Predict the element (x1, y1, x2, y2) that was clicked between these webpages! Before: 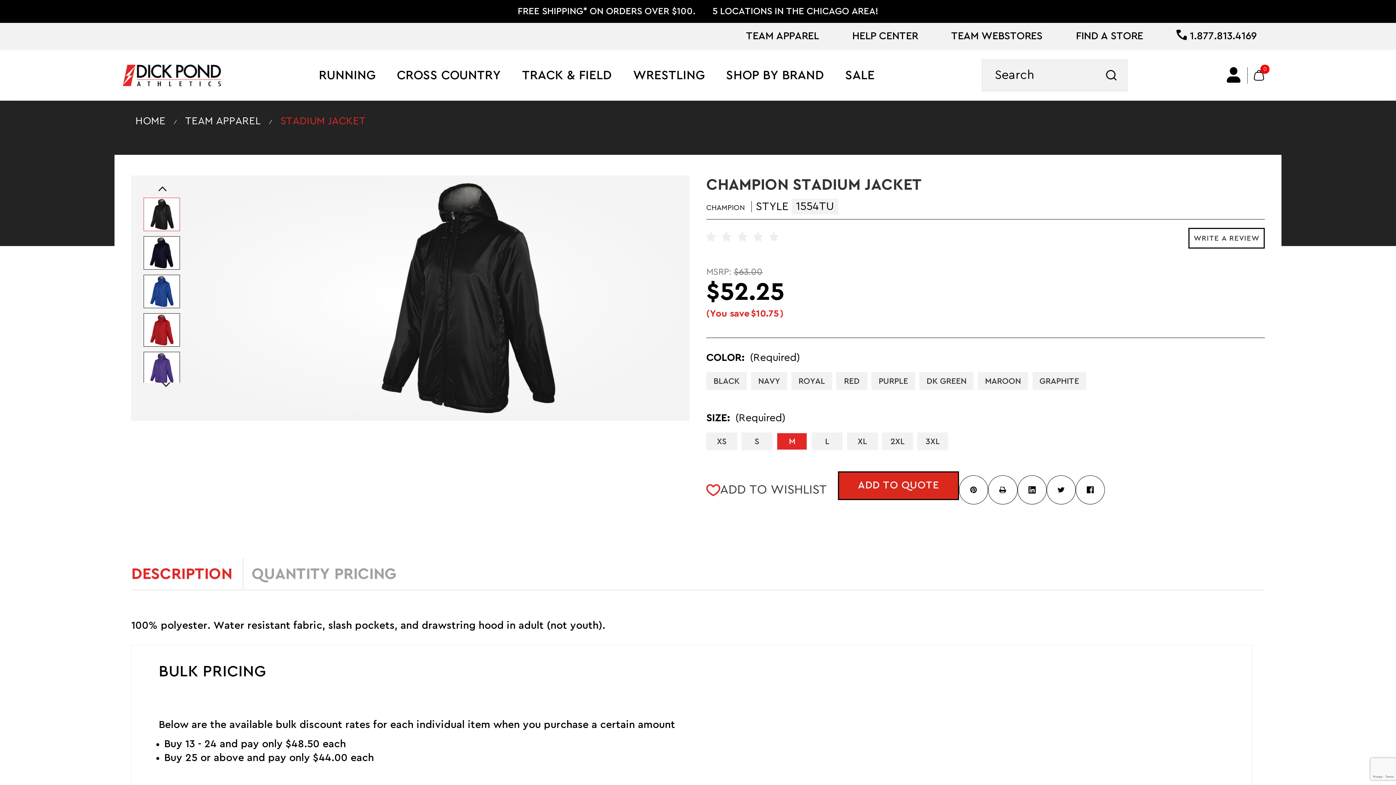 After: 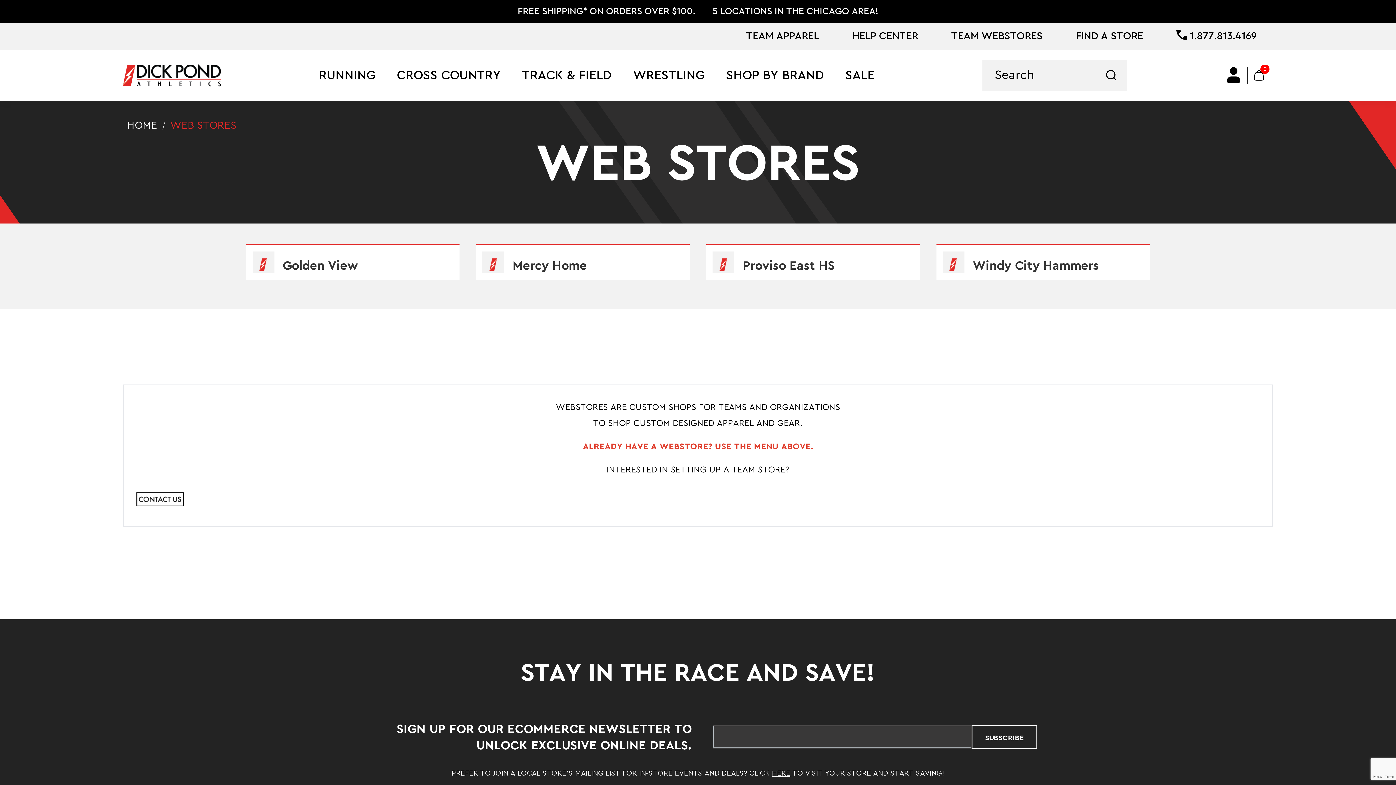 Action: label: Team Webstores bbox: (951, 30, 1042, 41)